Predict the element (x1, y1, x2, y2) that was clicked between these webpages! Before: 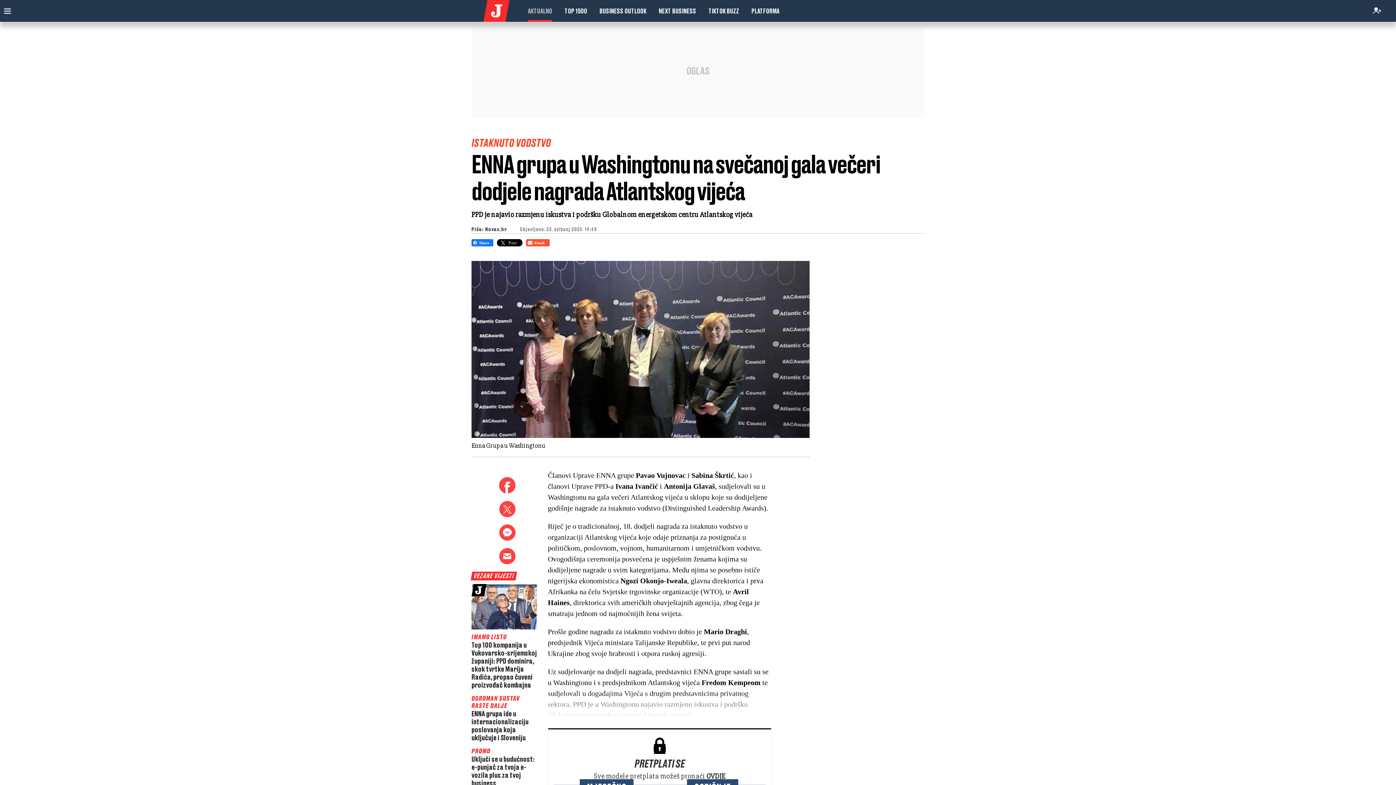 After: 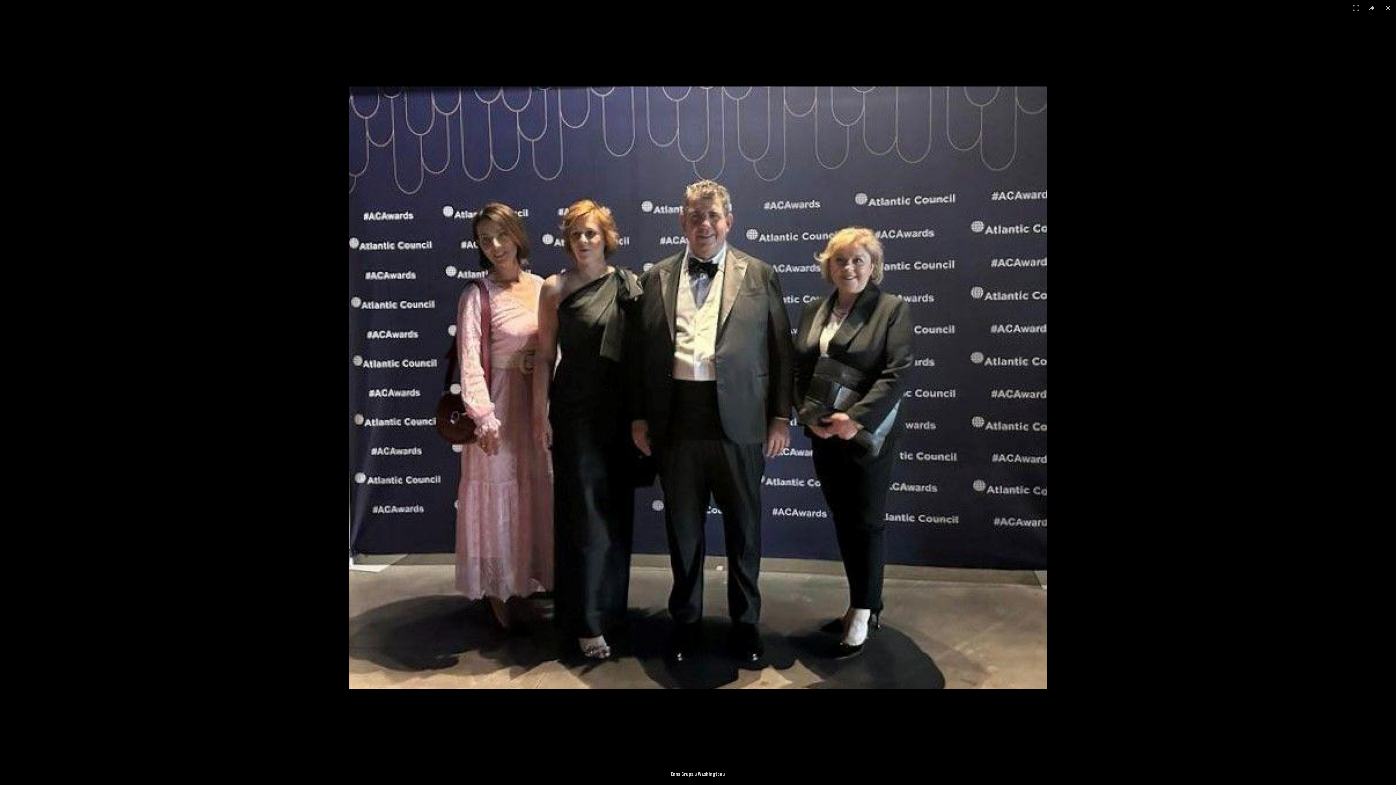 Action: bbox: (471, 261, 809, 438)